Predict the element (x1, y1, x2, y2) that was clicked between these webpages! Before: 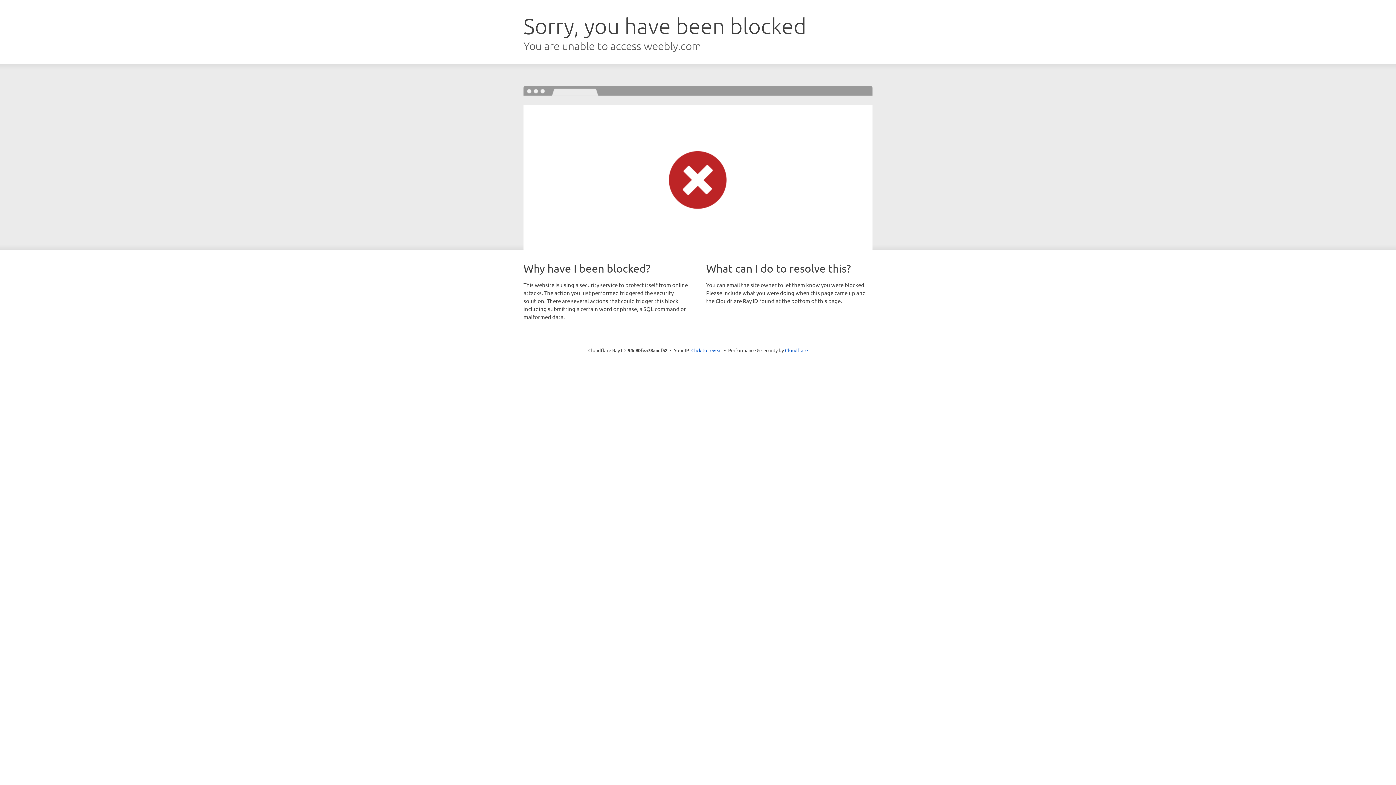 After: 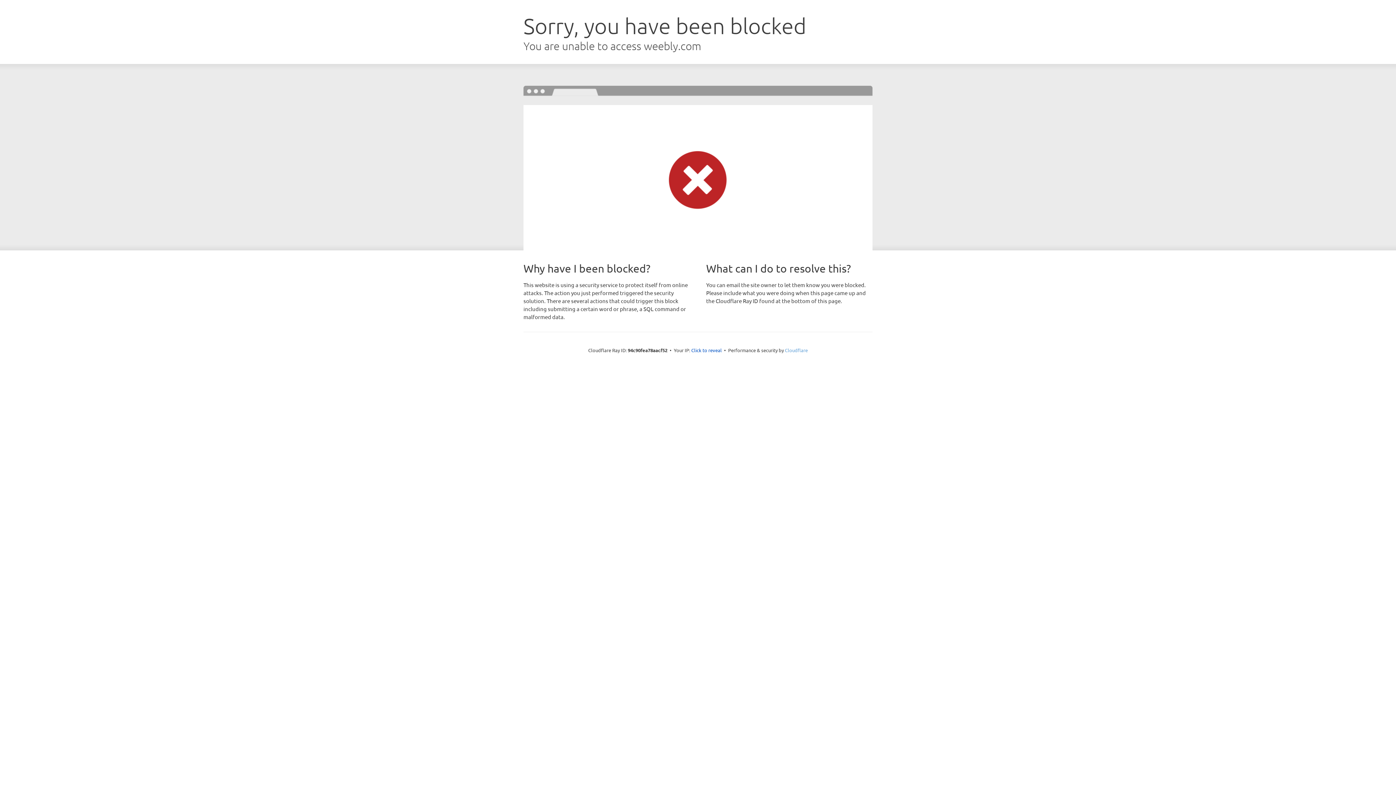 Action: bbox: (785, 347, 808, 353) label: Cloudflare